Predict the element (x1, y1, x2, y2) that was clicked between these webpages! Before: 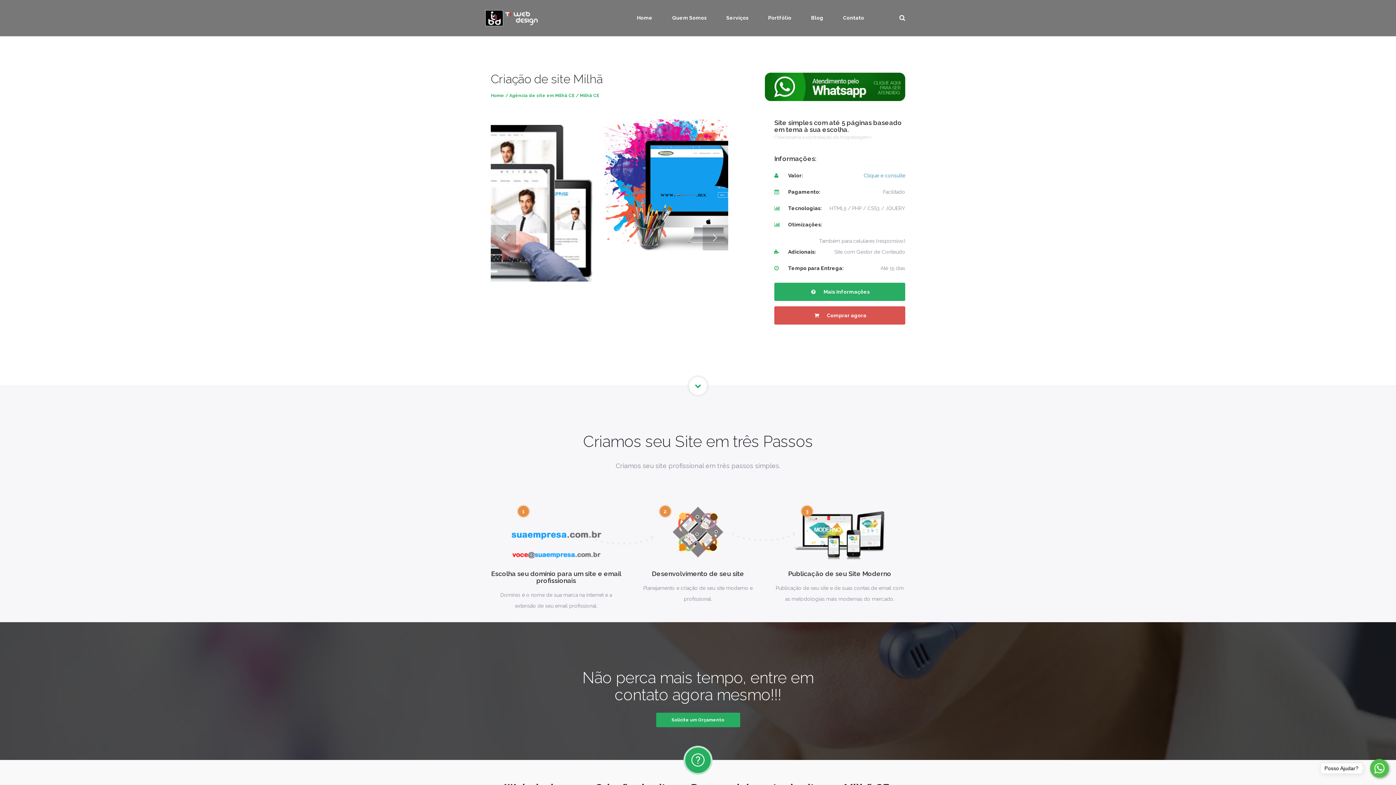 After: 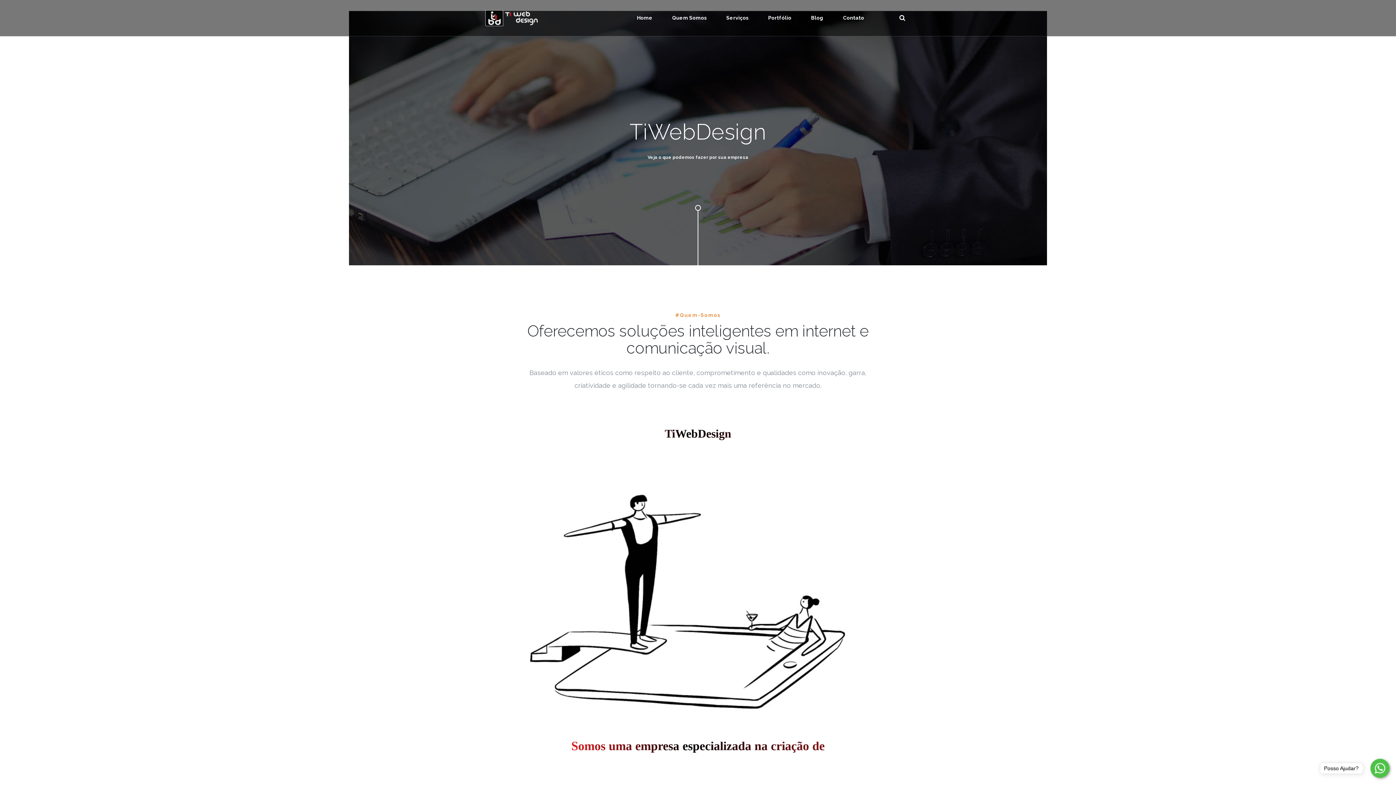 Action: bbox: (672, 0, 706, 36) label: Quem Somos